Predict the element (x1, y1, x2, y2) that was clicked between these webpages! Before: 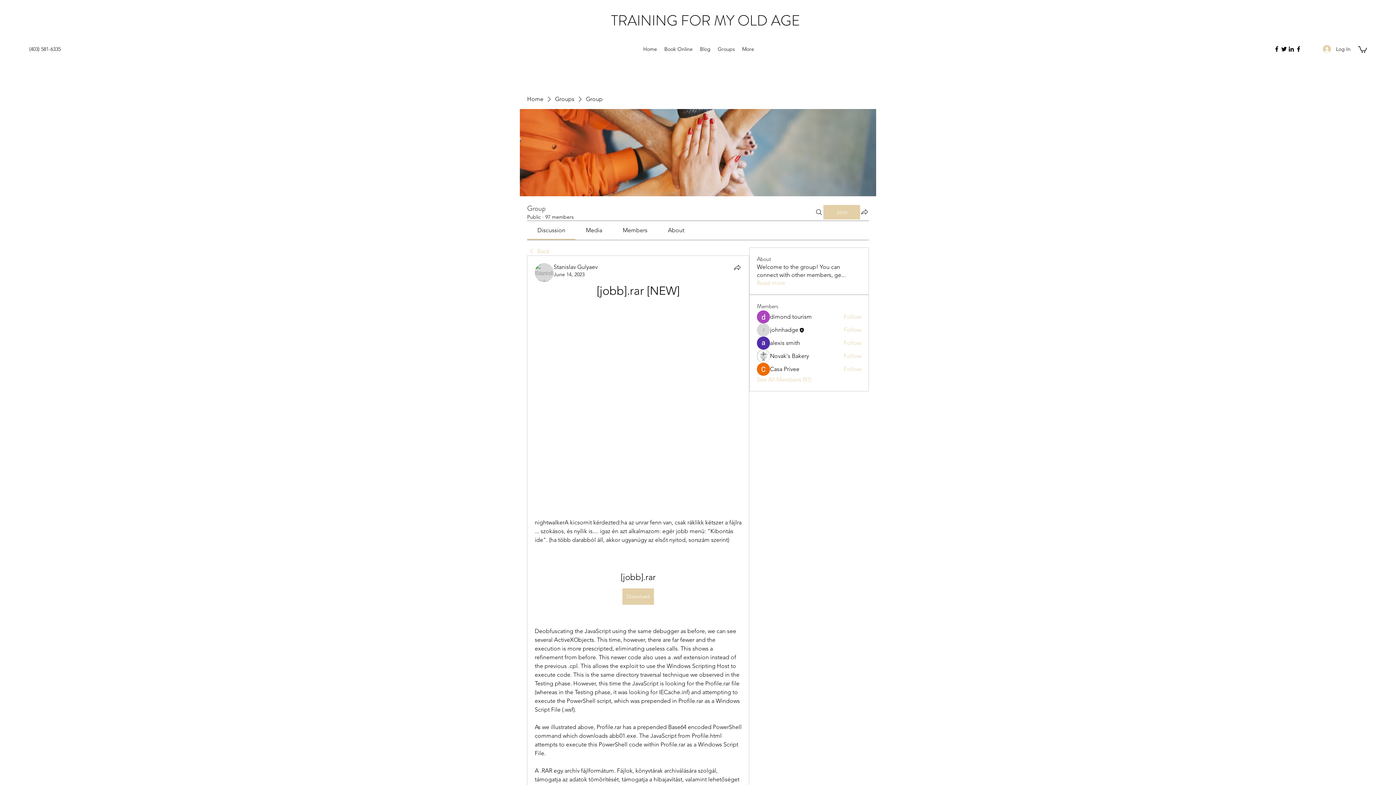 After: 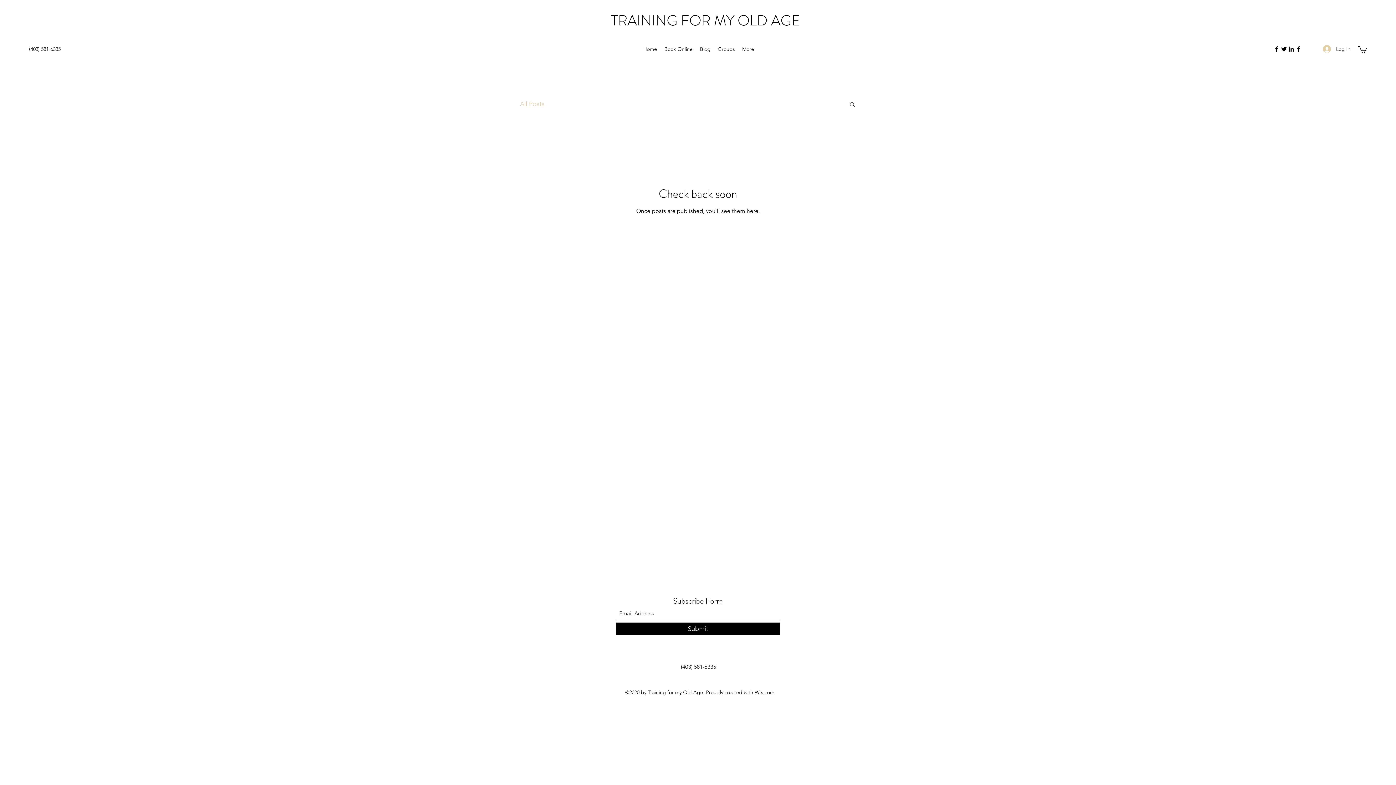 Action: label: Blog bbox: (696, 43, 714, 54)